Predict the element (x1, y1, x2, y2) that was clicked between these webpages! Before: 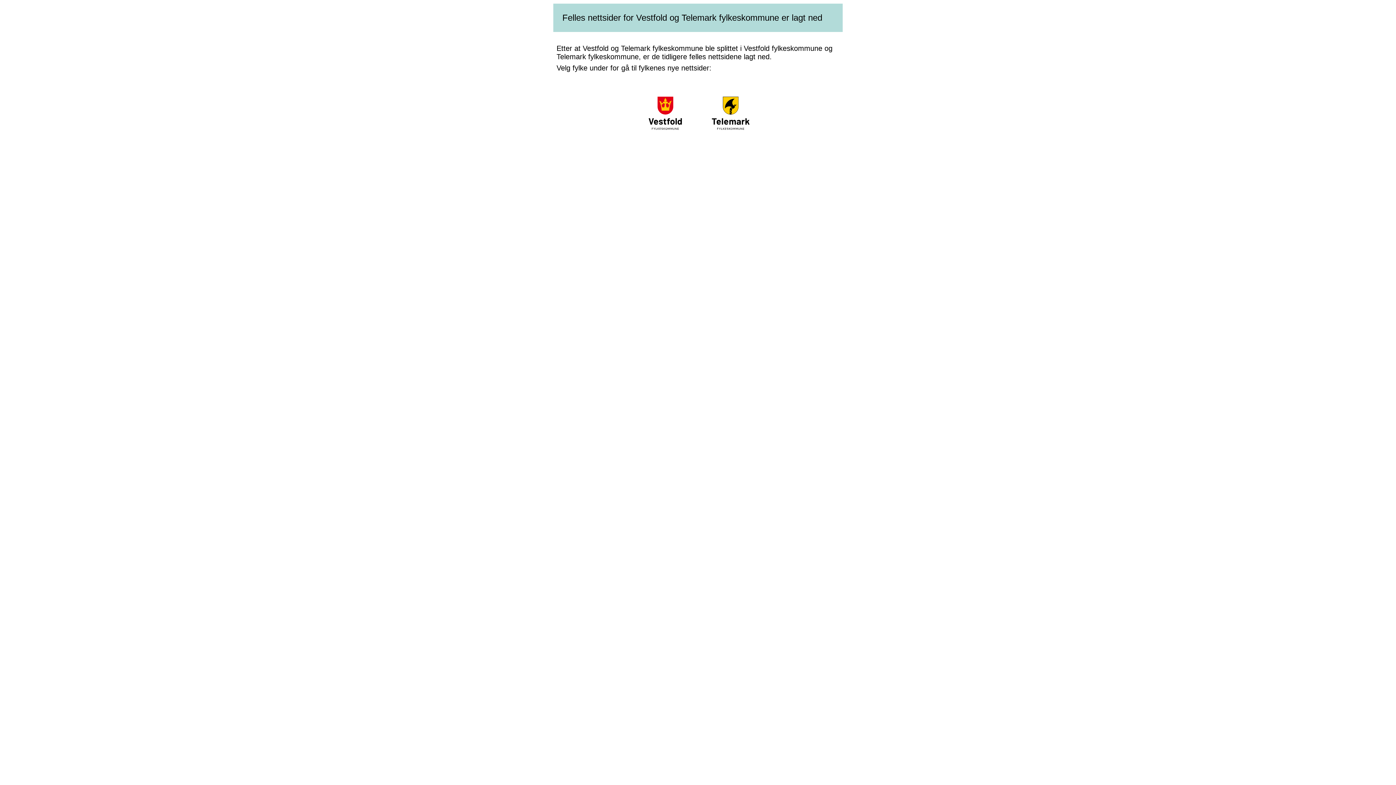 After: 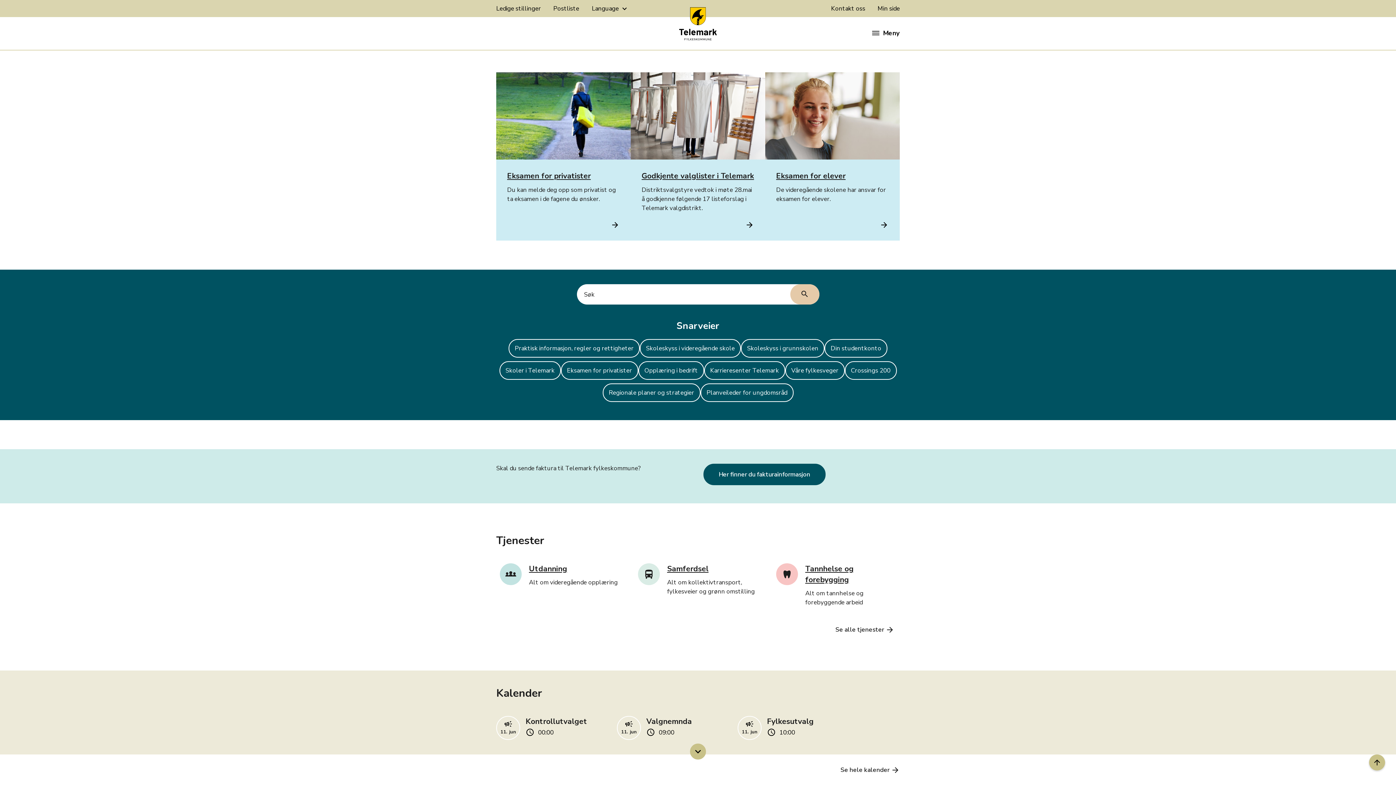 Action: bbox: (698, 128, 762, 134)